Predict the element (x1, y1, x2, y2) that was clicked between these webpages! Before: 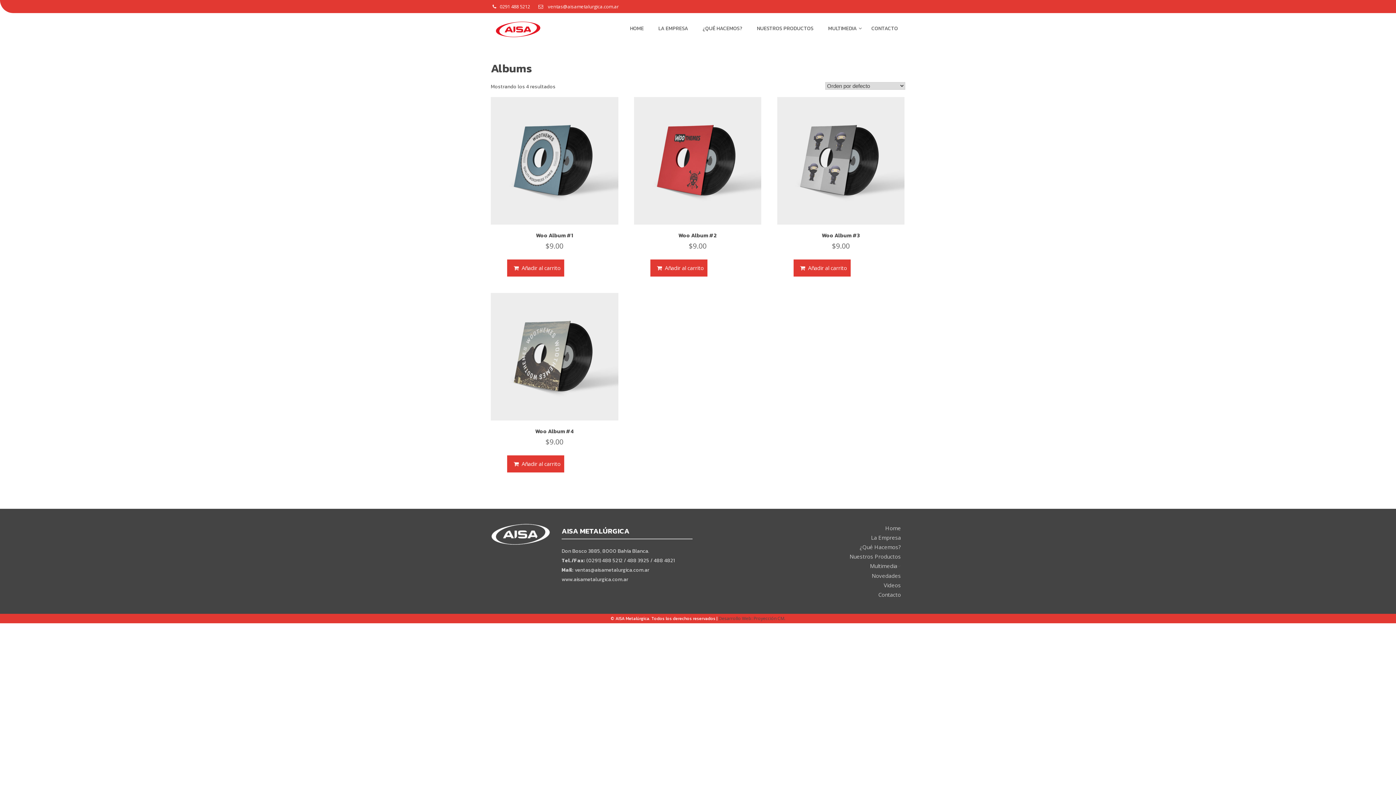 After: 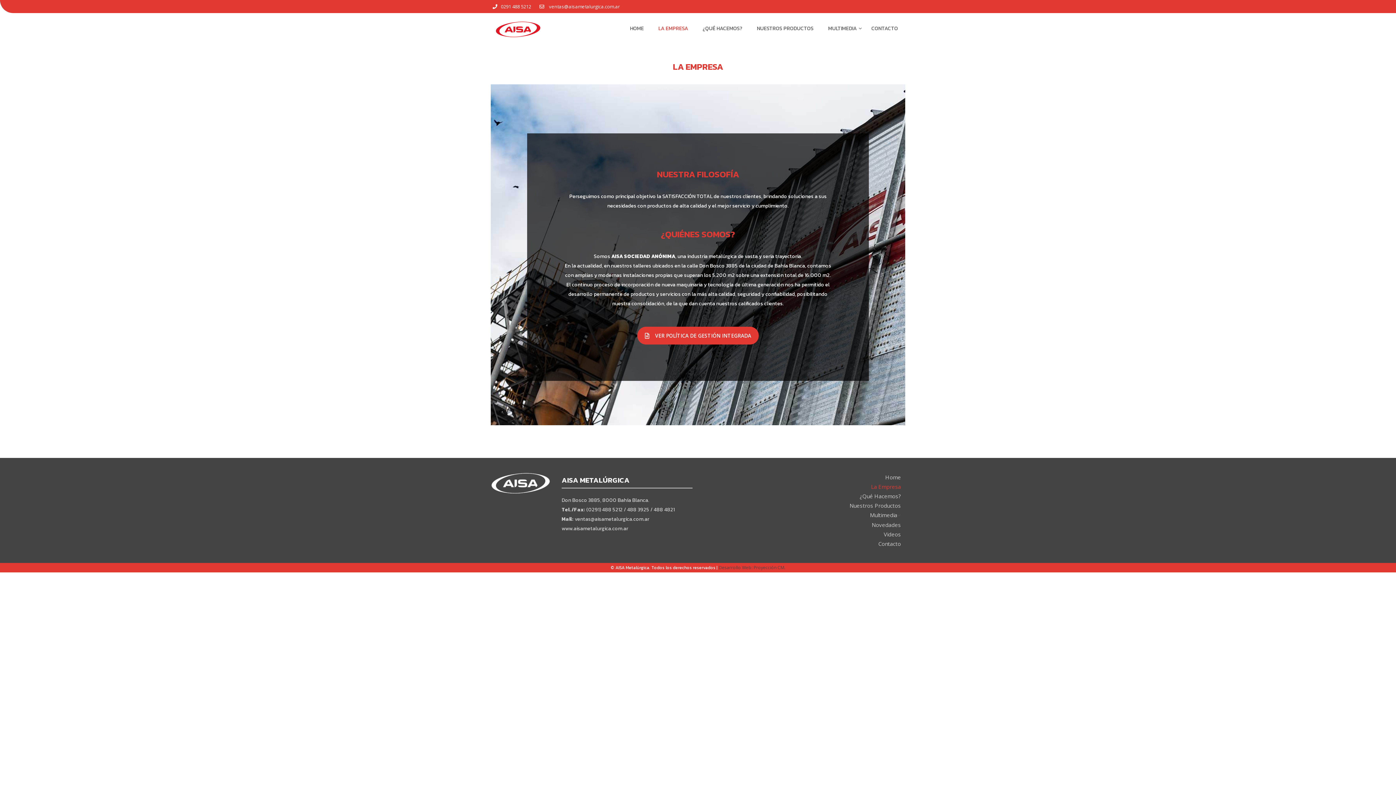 Action: bbox: (867, 533, 904, 542) label: La Empresa